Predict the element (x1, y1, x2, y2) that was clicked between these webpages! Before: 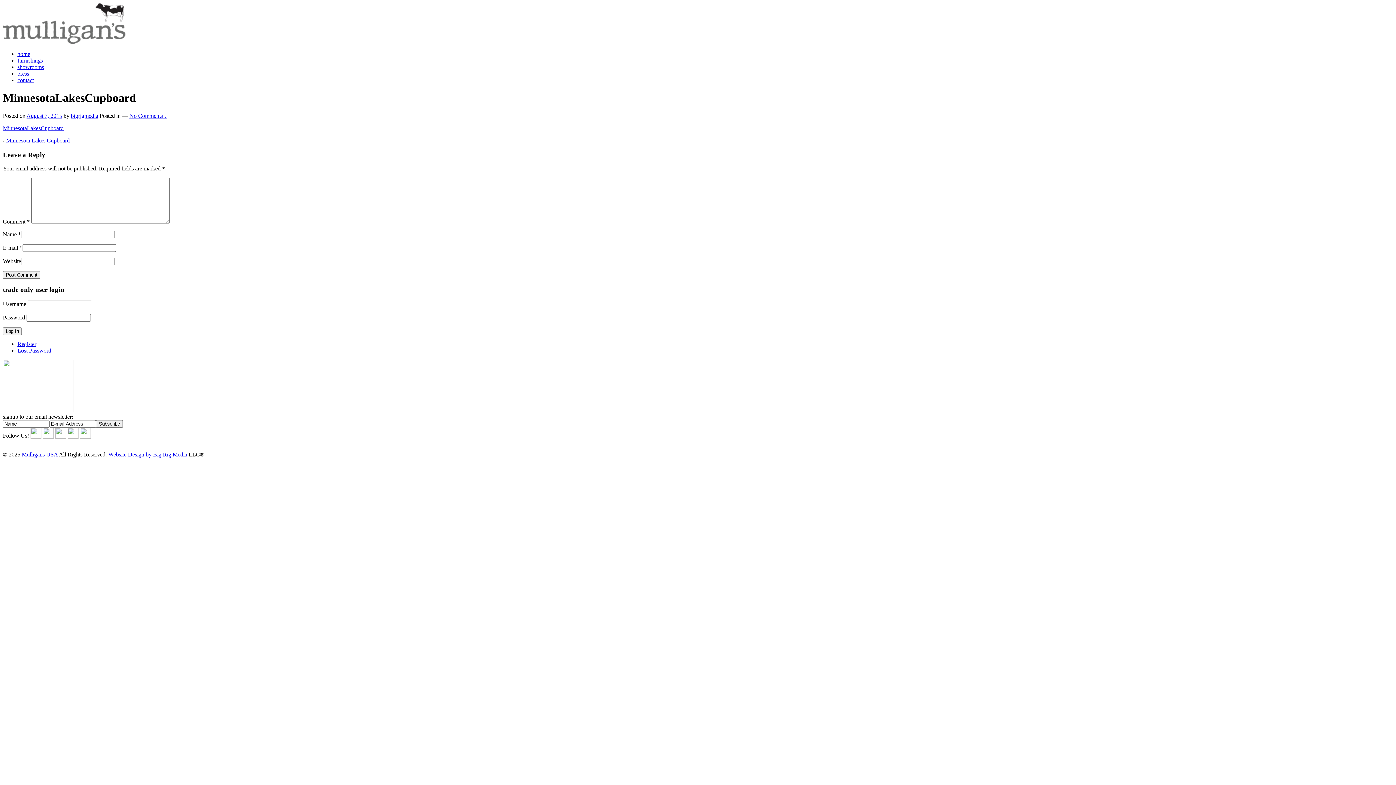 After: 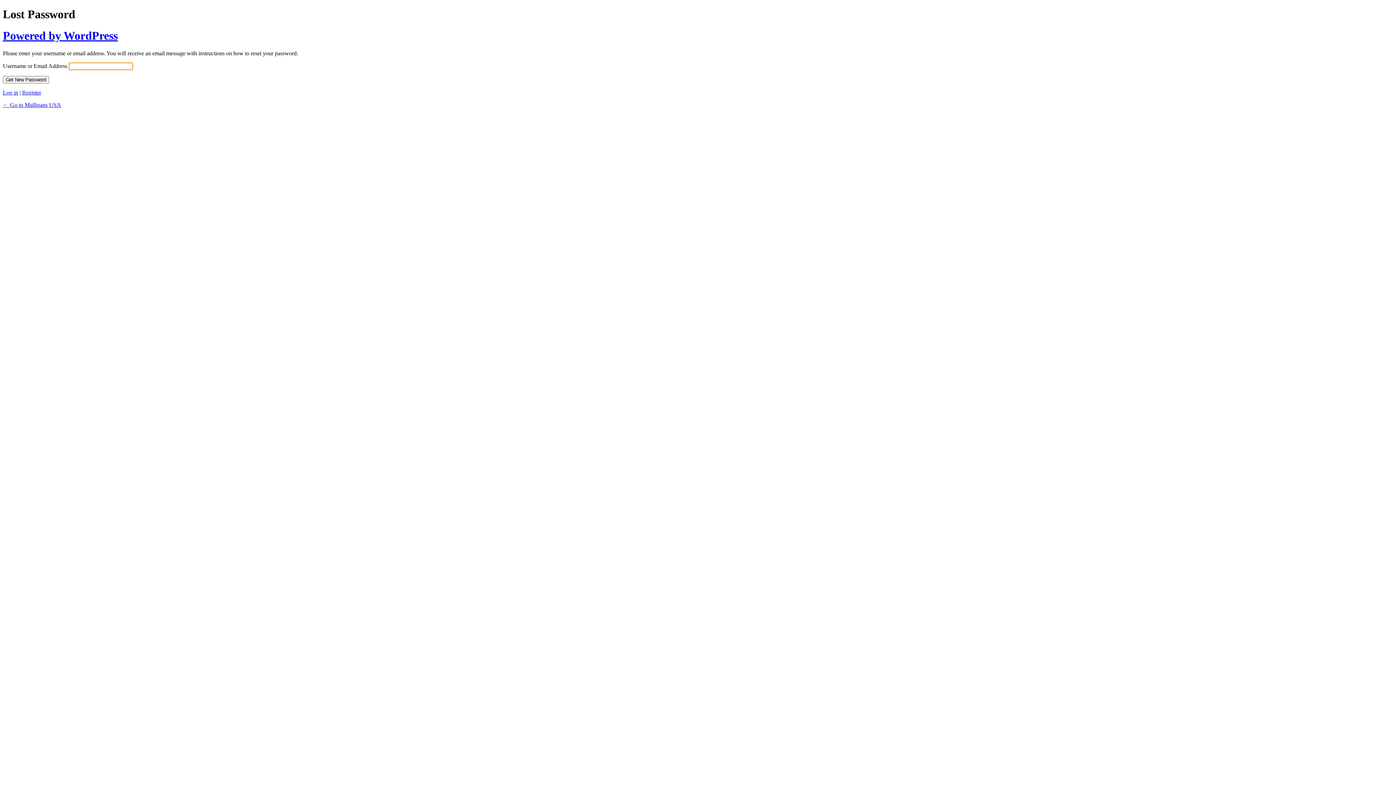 Action: label: Lost Password bbox: (17, 347, 51, 353)